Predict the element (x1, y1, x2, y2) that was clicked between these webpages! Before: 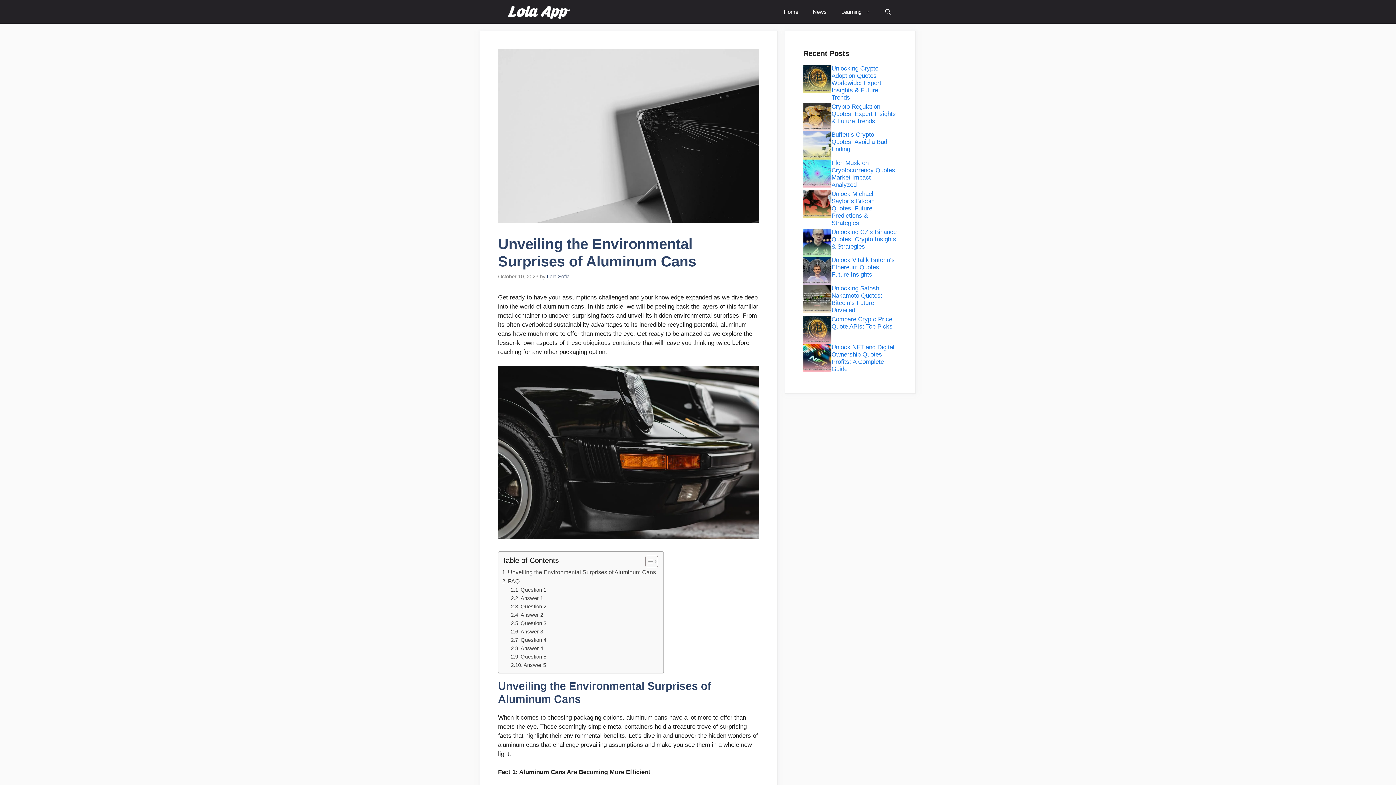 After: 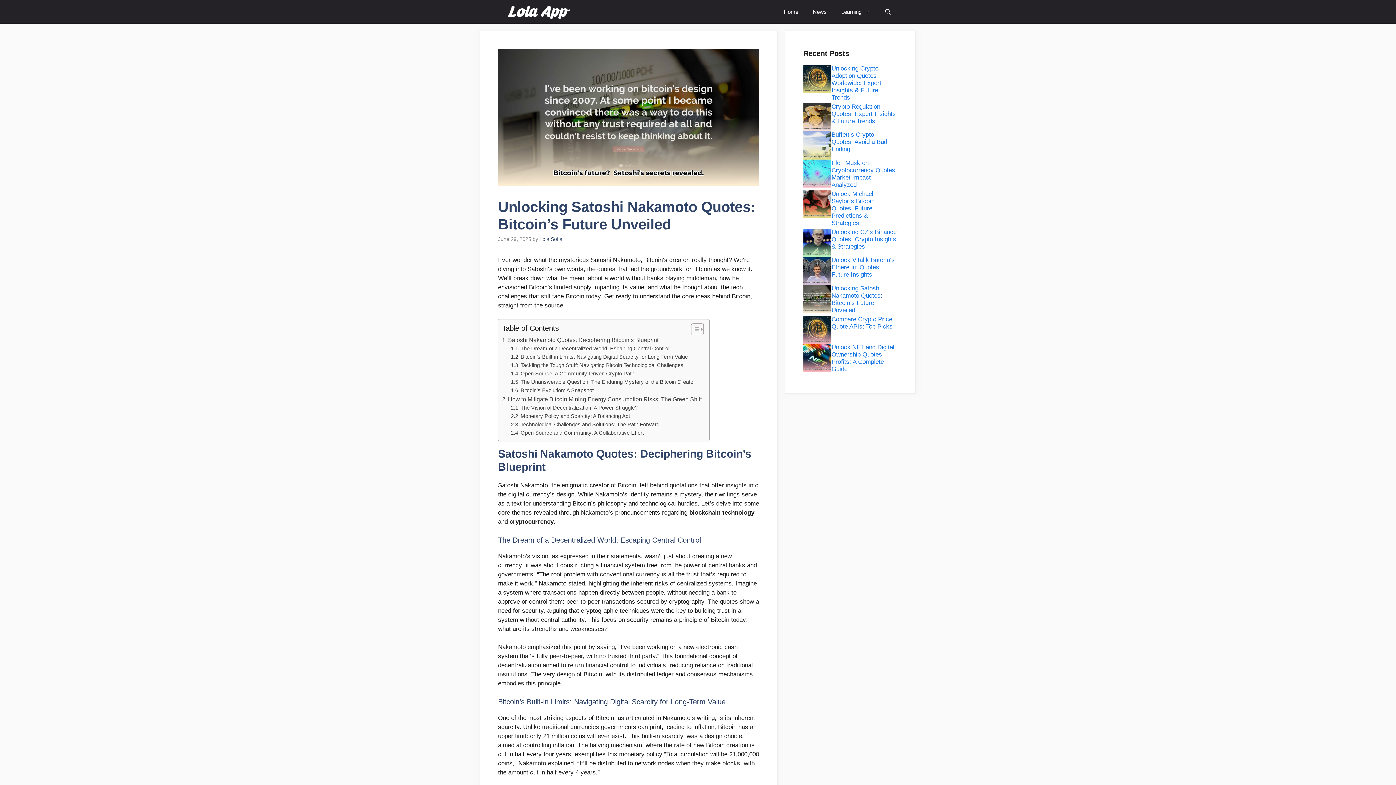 Action: label: Unlocking Satoshi Nakamoto Quotes: Bitcoin’s Future Unveiled bbox: (831, 284, 882, 313)